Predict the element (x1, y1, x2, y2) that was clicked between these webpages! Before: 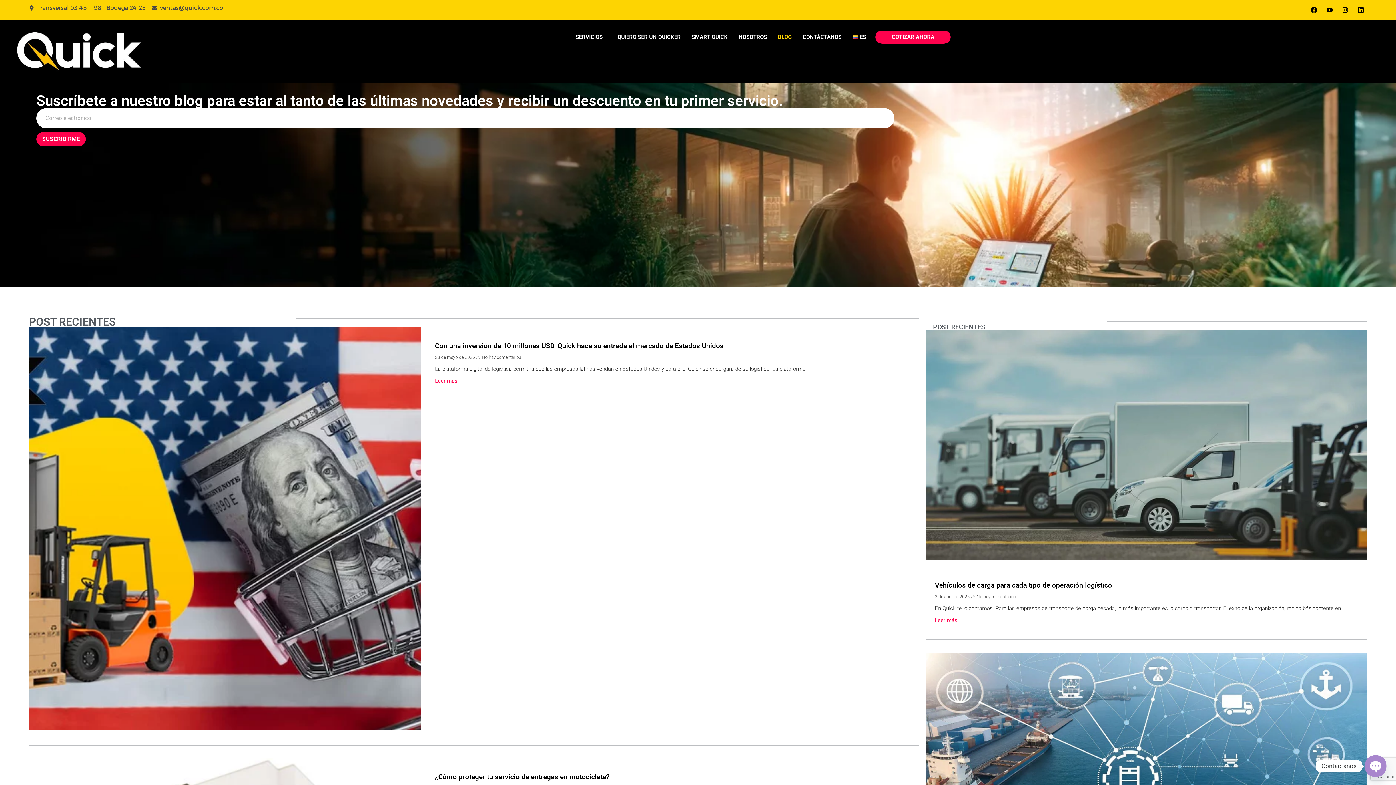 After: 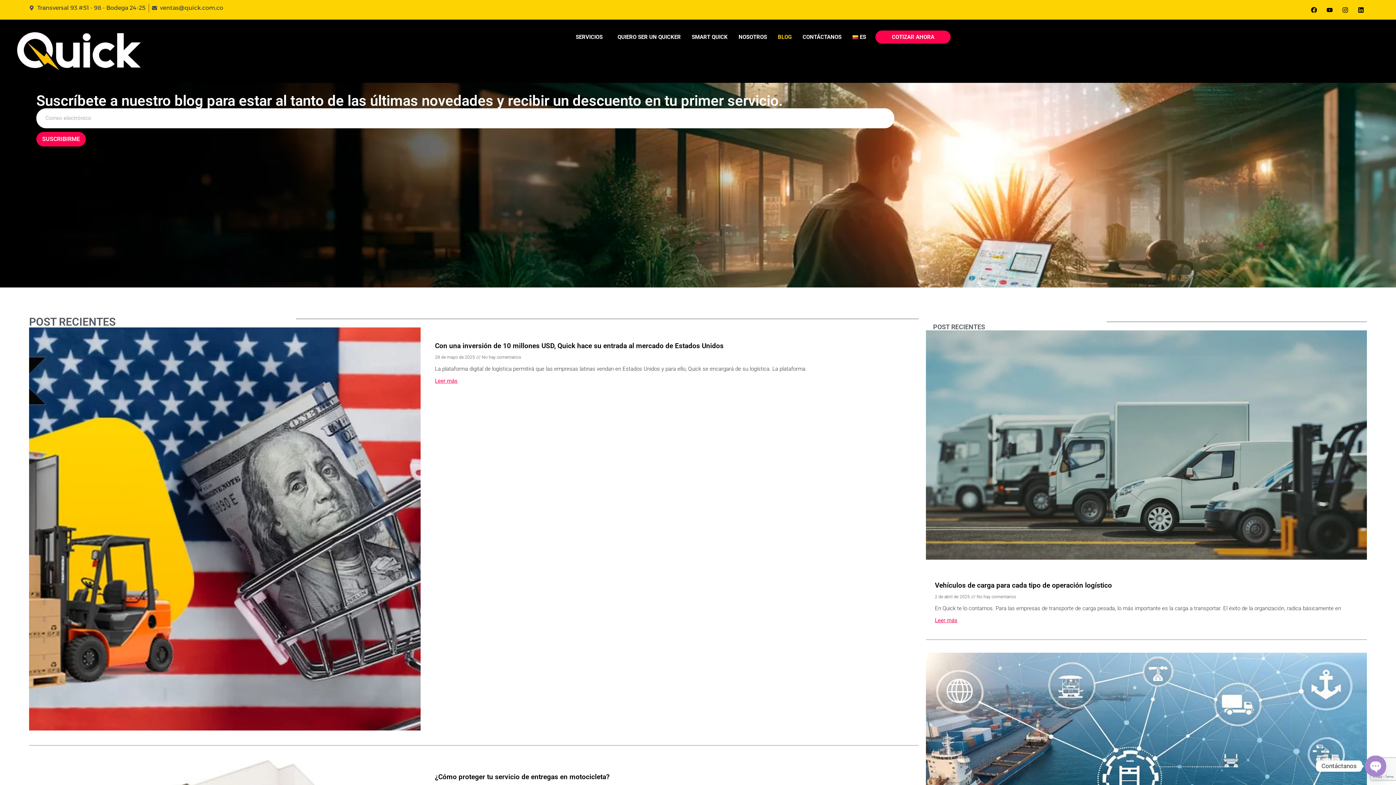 Action: bbox: (1308, 3, 1320, 16) label: Facebook